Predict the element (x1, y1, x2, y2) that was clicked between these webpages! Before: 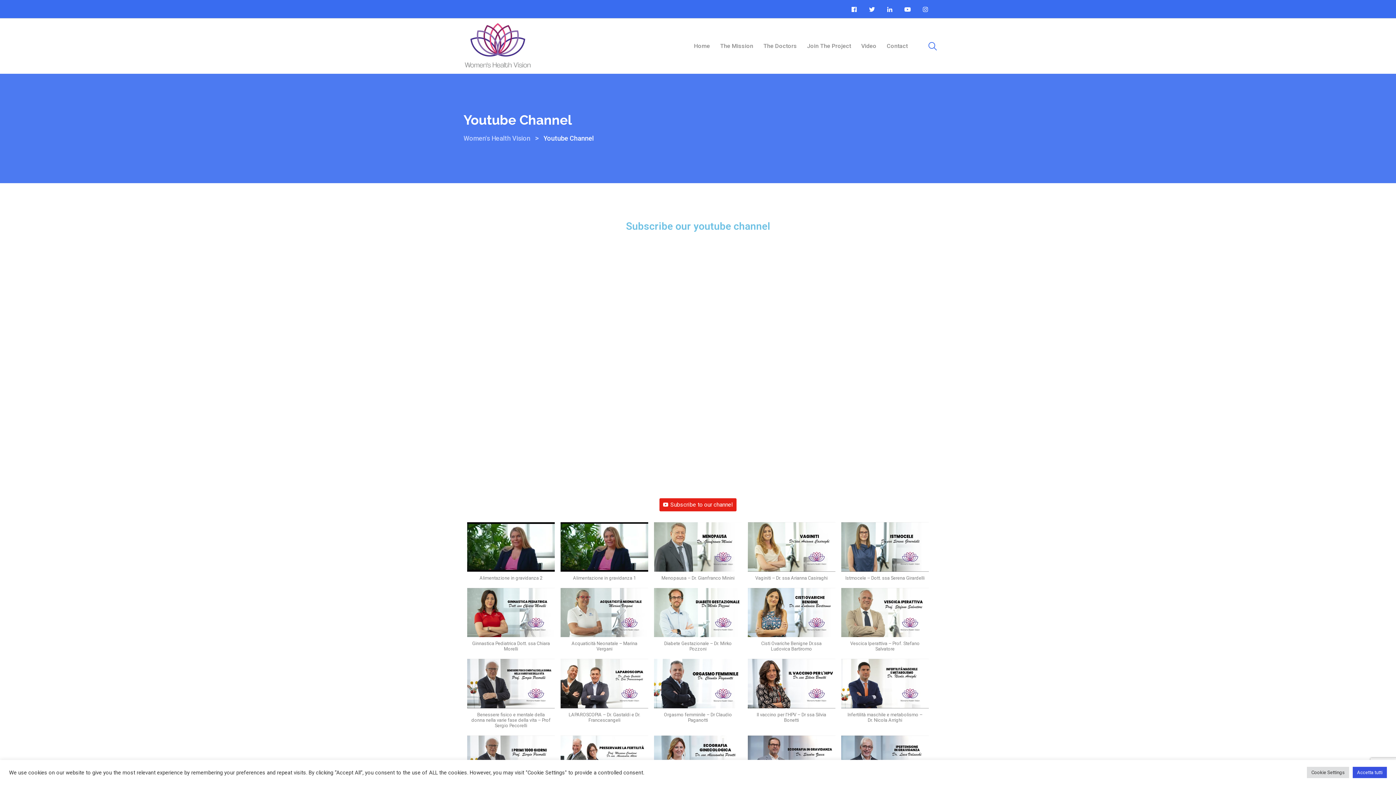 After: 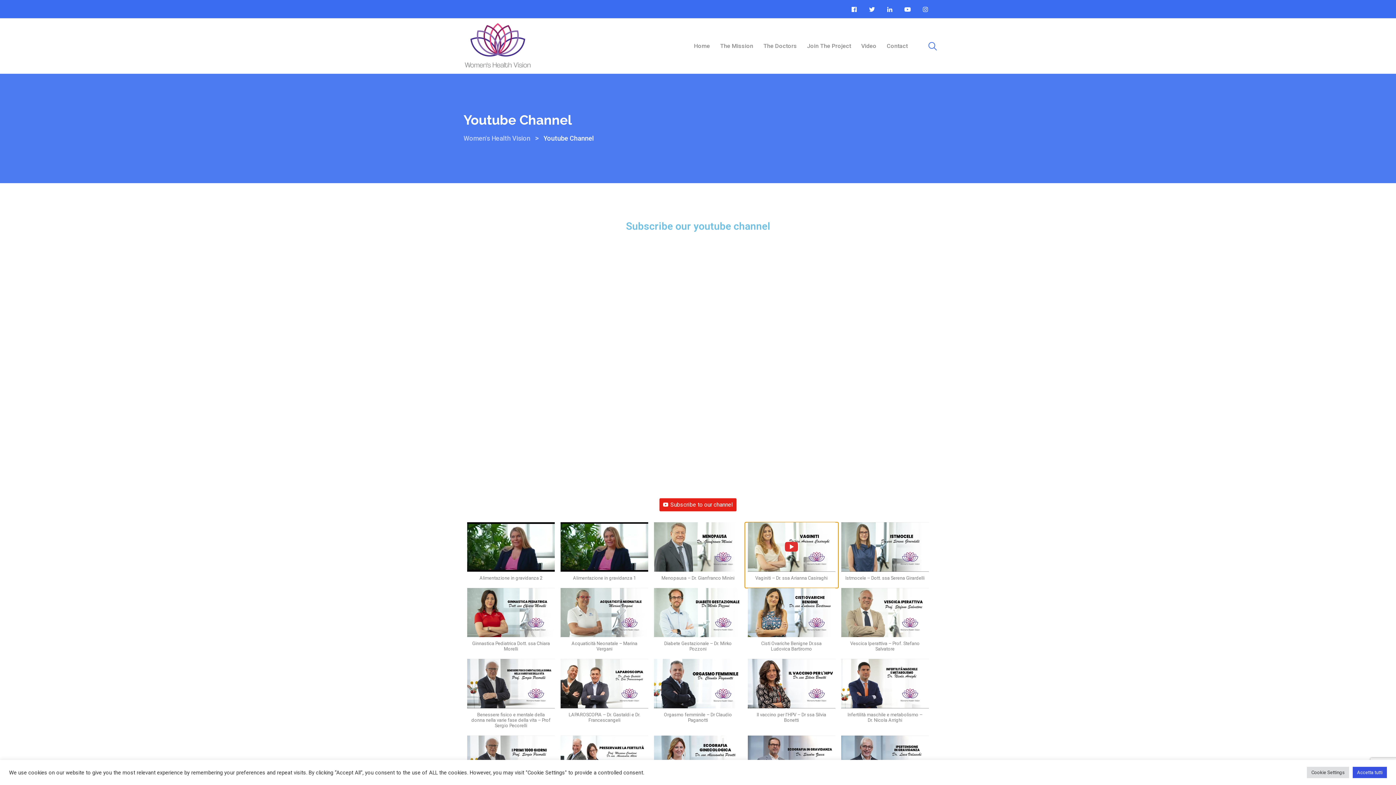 Action: bbox: (744, 522, 838, 588) label: Vaginiti – Dr. ssa Arianna Casiraghi